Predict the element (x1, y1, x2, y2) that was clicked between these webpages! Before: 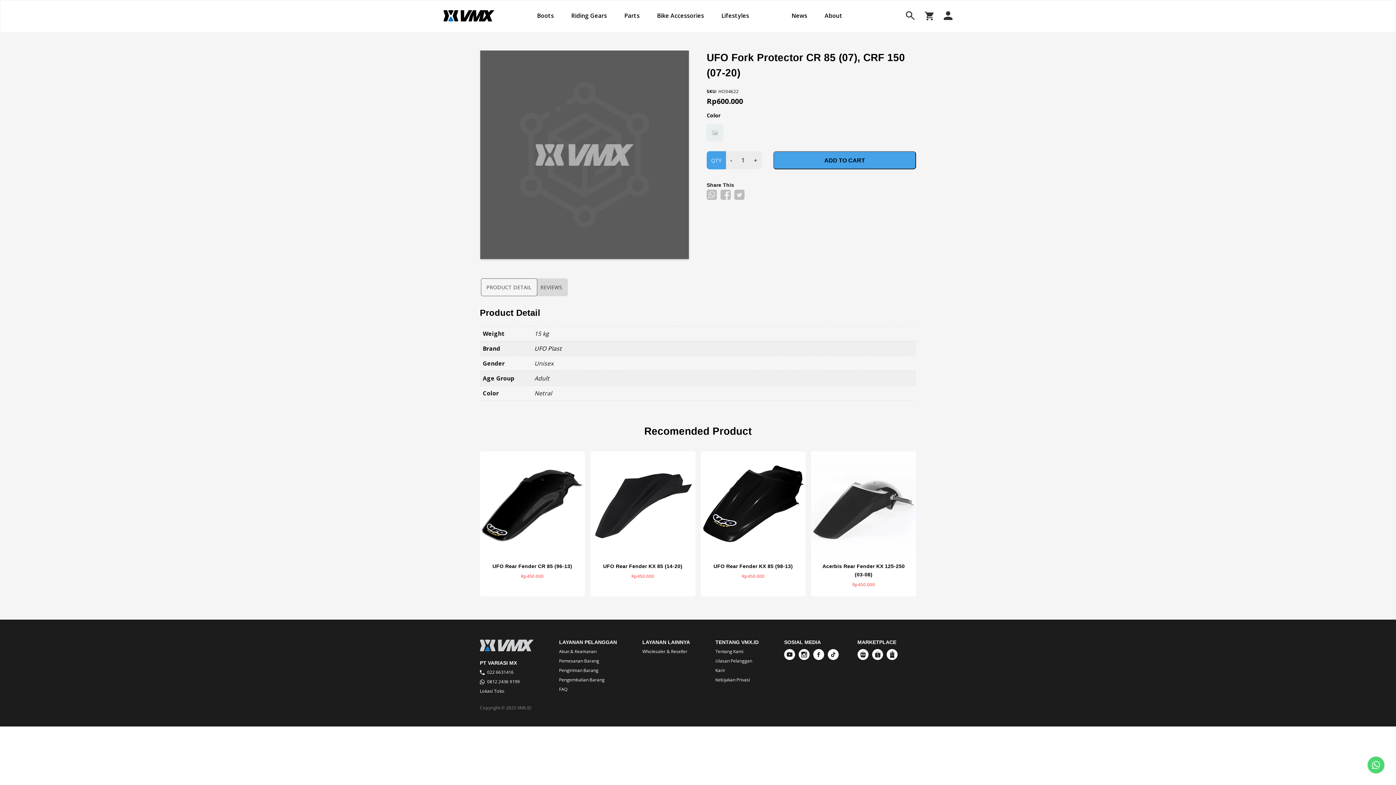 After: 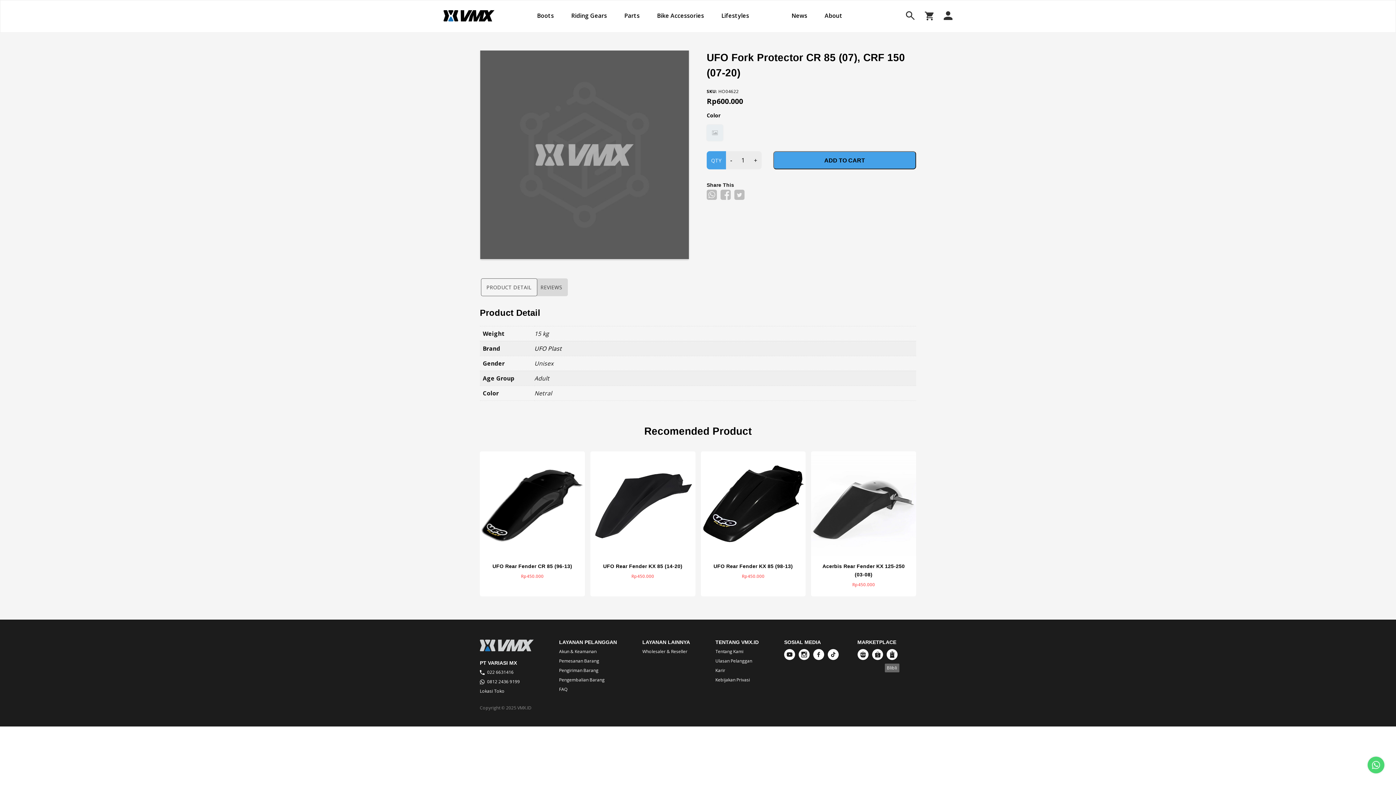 Action: bbox: (886, 649, 897, 660)